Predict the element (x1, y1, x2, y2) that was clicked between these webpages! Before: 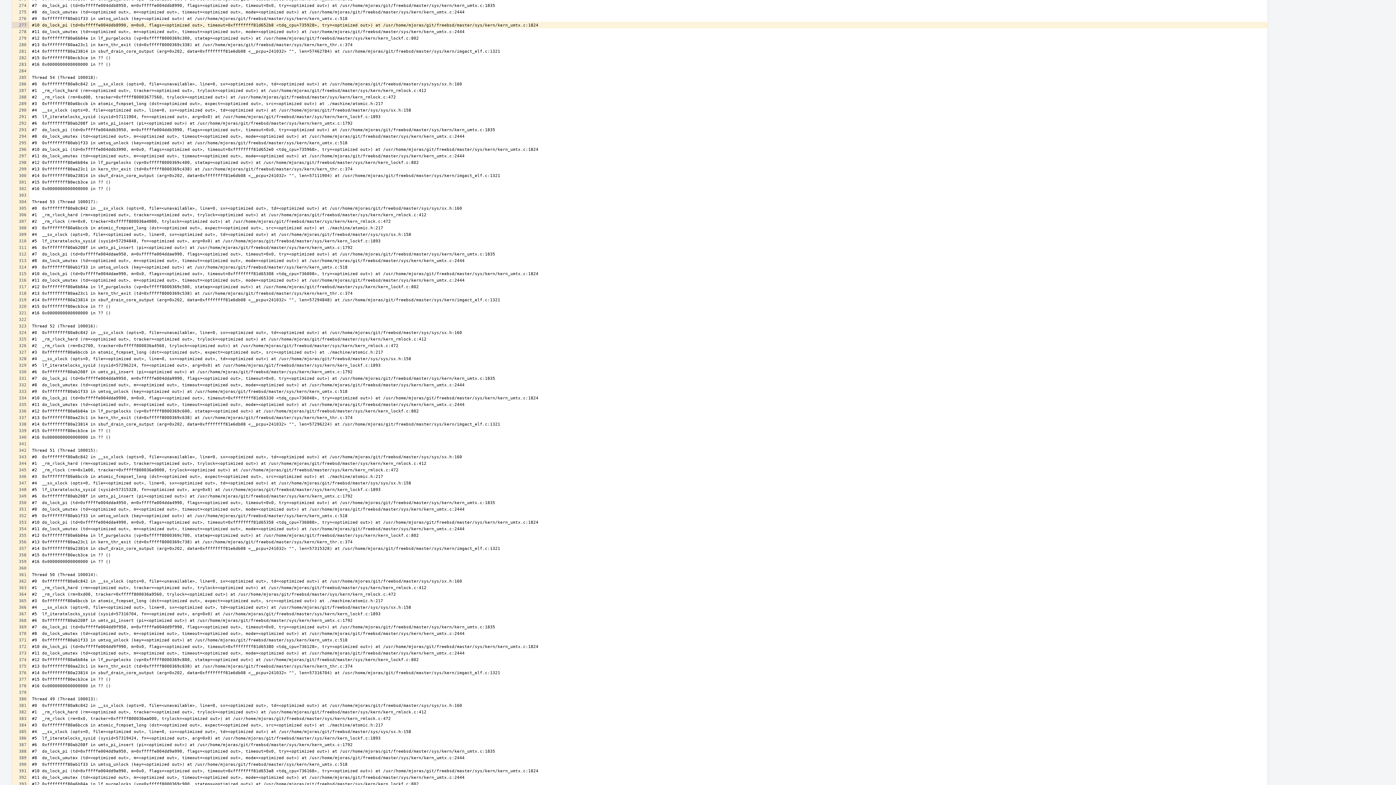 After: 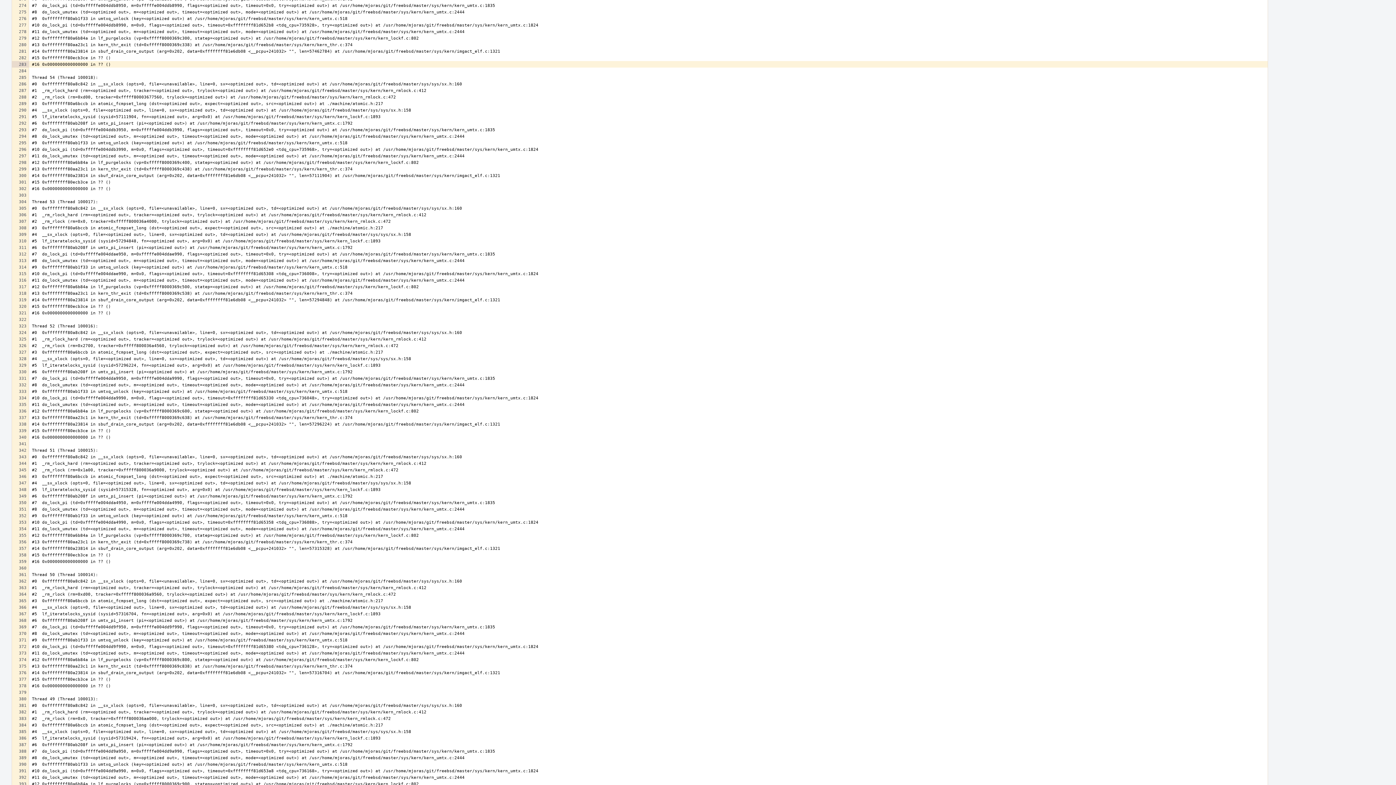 Action: bbox: (12, 61, 28, 67)